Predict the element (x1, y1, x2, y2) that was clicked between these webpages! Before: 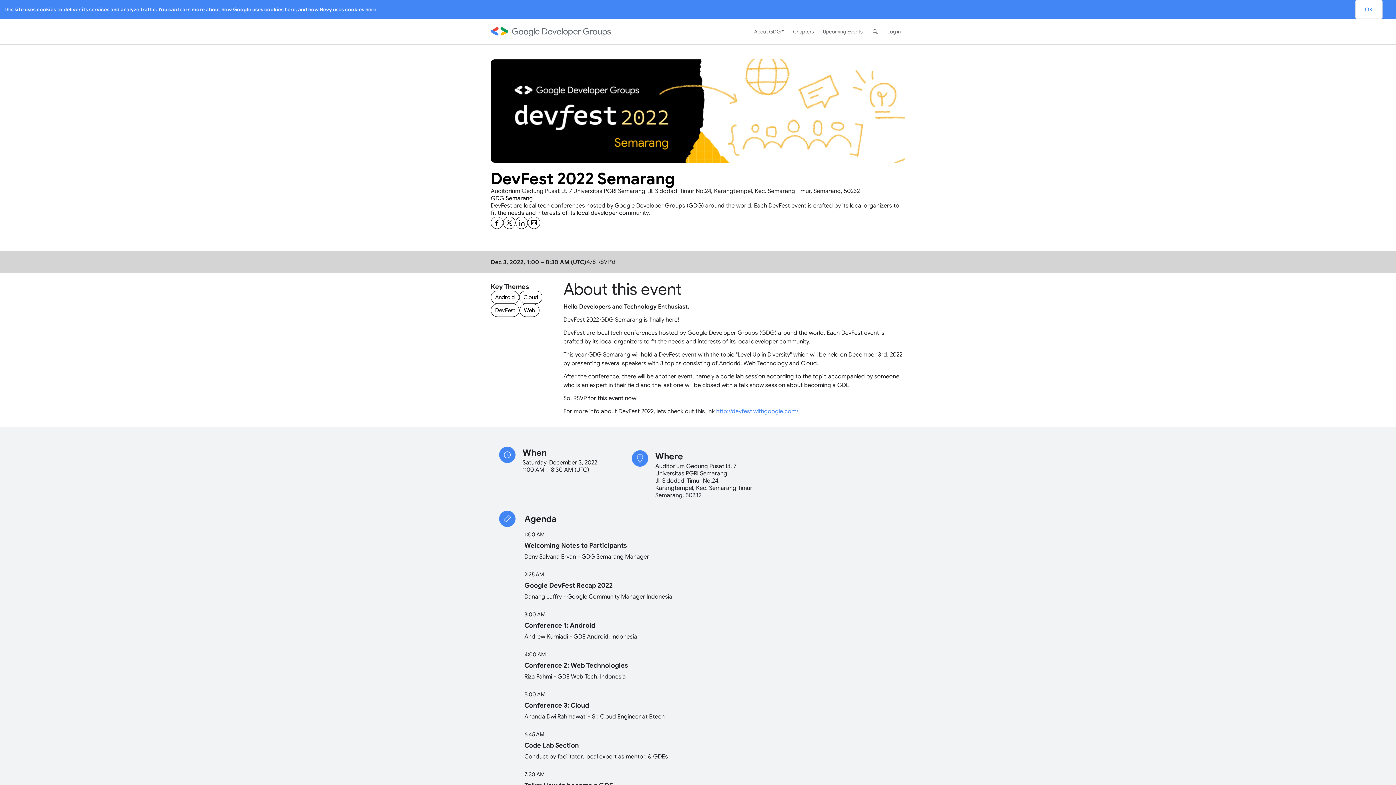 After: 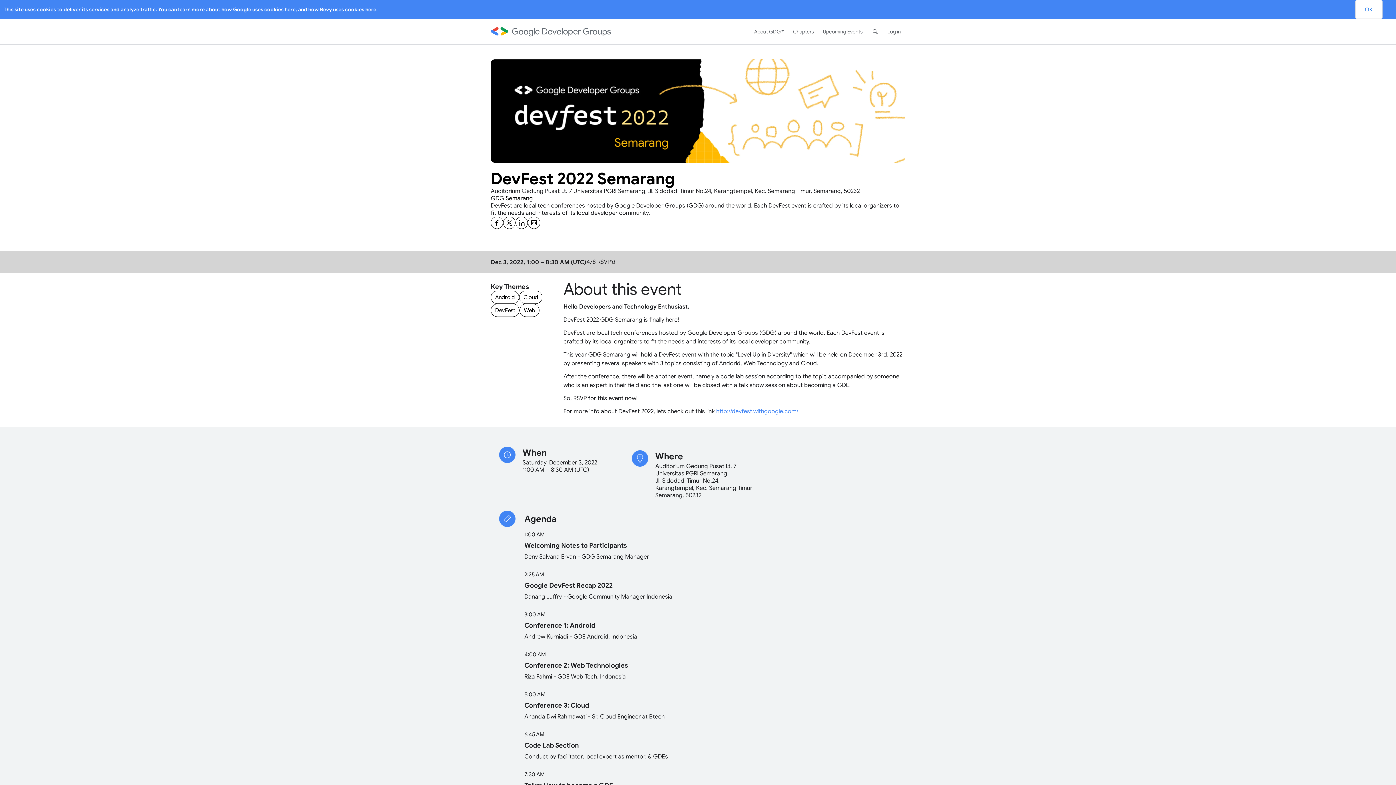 Action: bbox: (503, 216, 515, 229) label: Share DevFest 2022 Semarang on X